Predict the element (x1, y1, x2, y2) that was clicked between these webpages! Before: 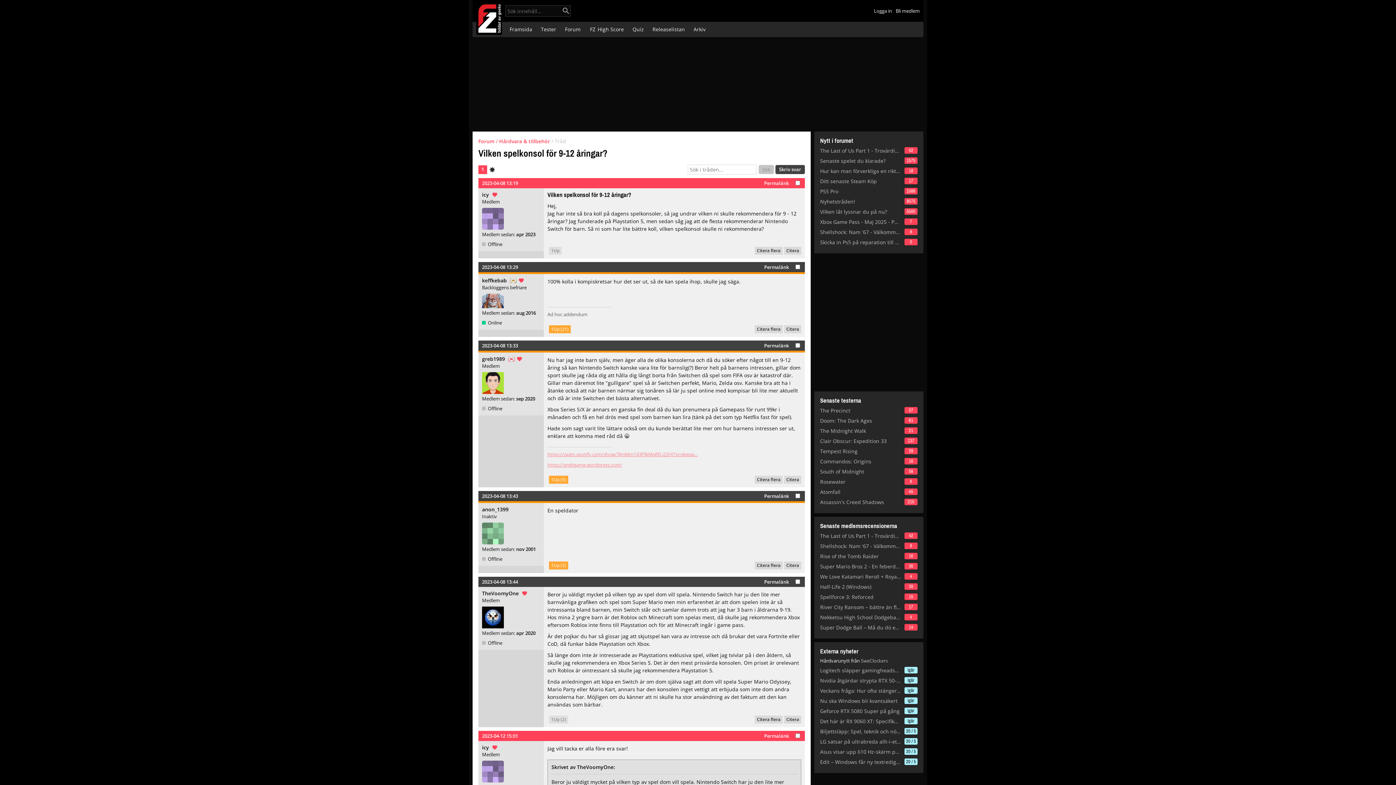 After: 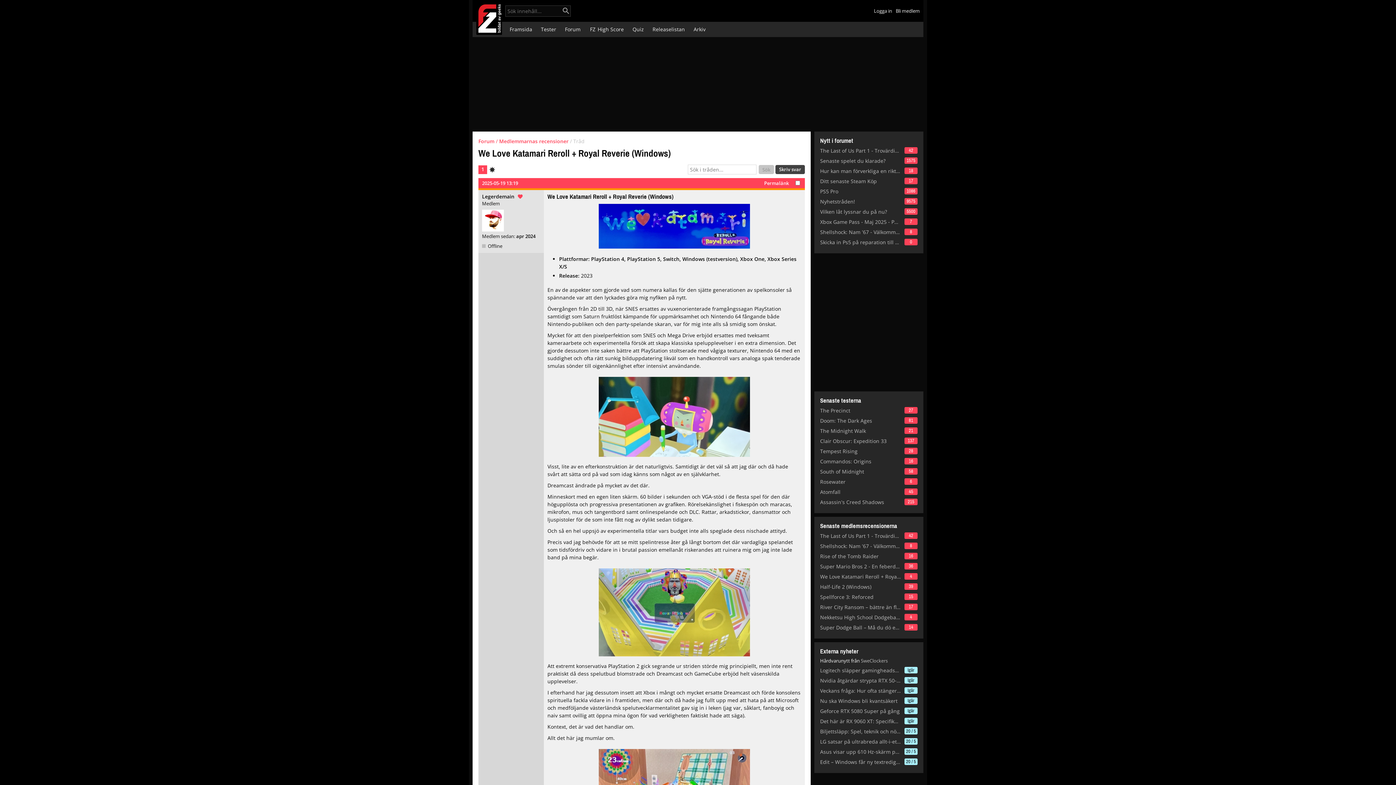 Action: bbox: (820, 573, 901, 580) label: We Love Katamari Reroll + Royal Reverie (Windows)